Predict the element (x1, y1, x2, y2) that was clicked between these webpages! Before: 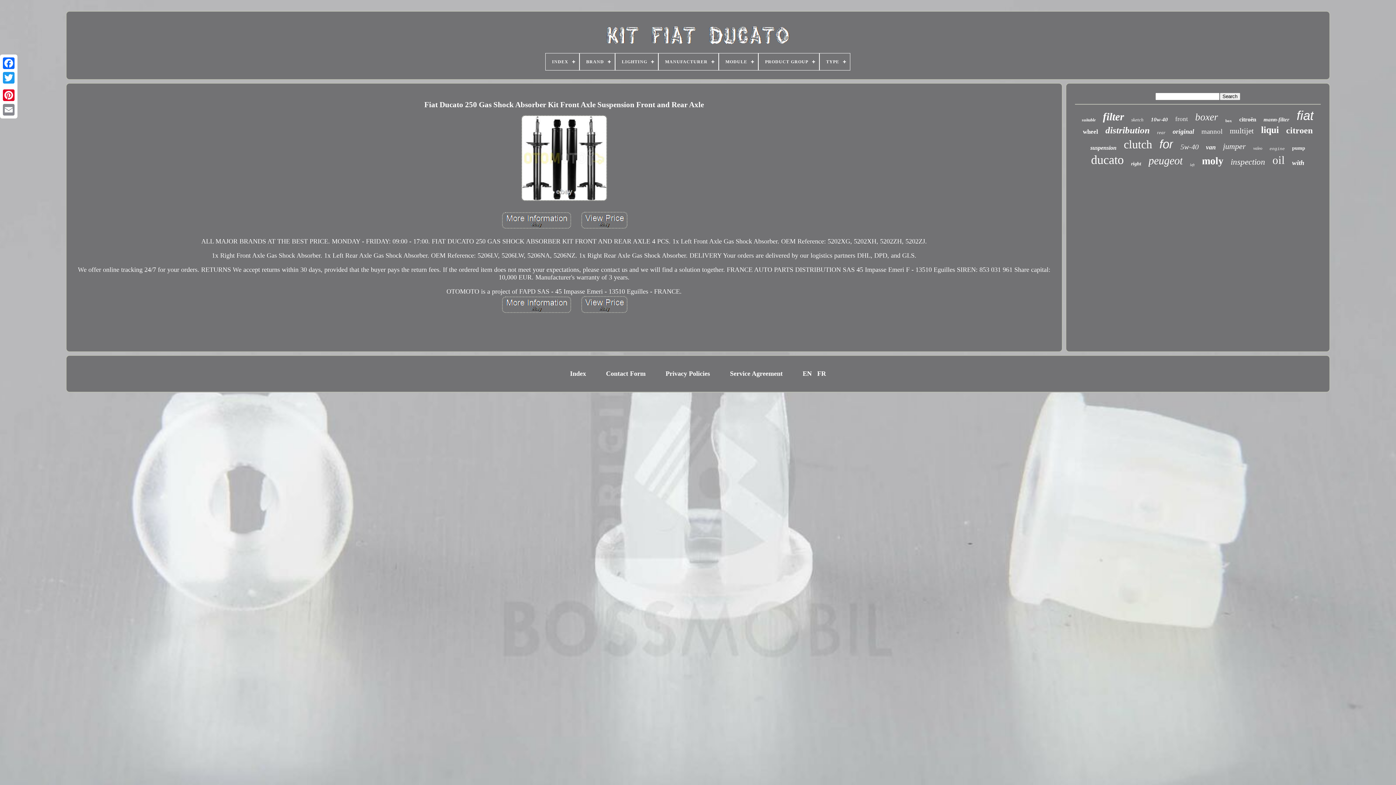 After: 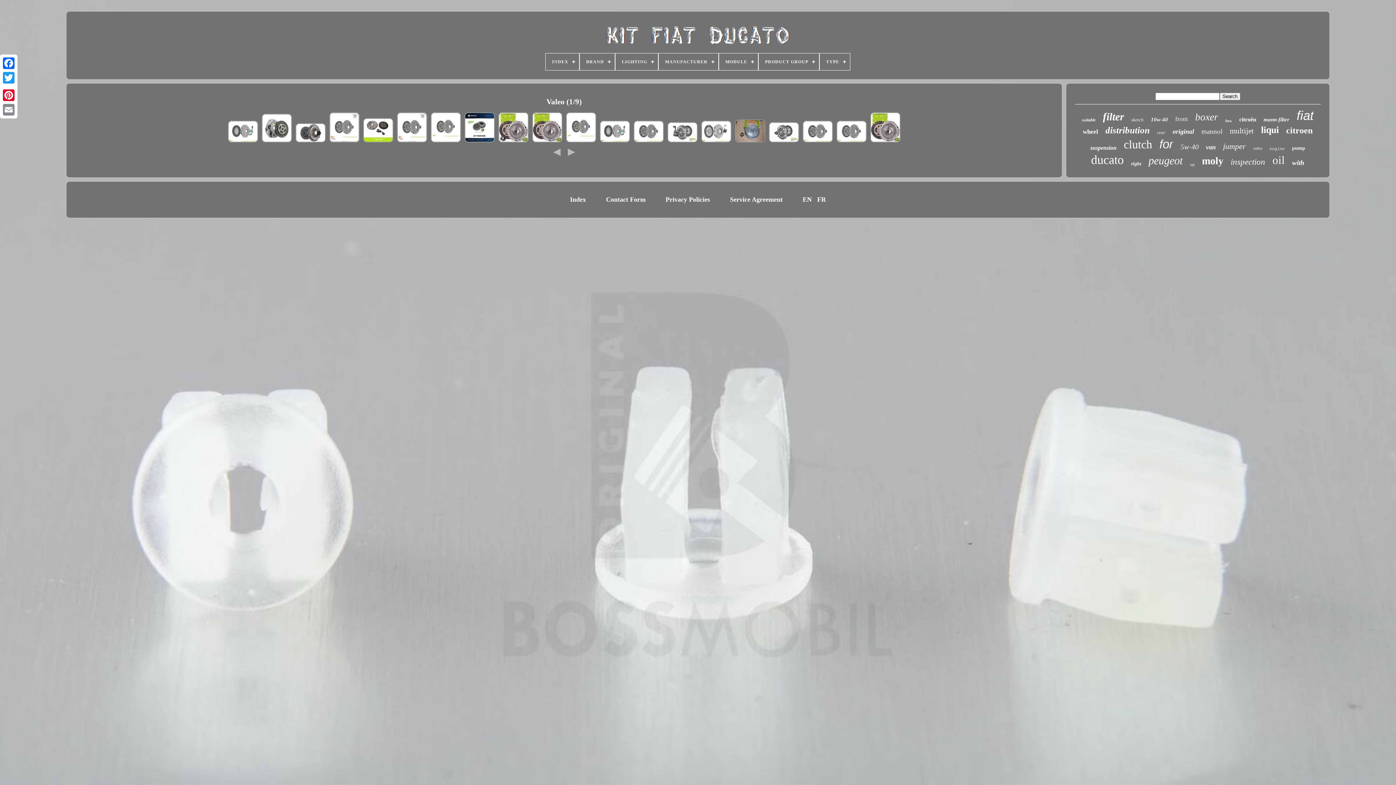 Action: bbox: (1253, 145, 1262, 151) label: valeo